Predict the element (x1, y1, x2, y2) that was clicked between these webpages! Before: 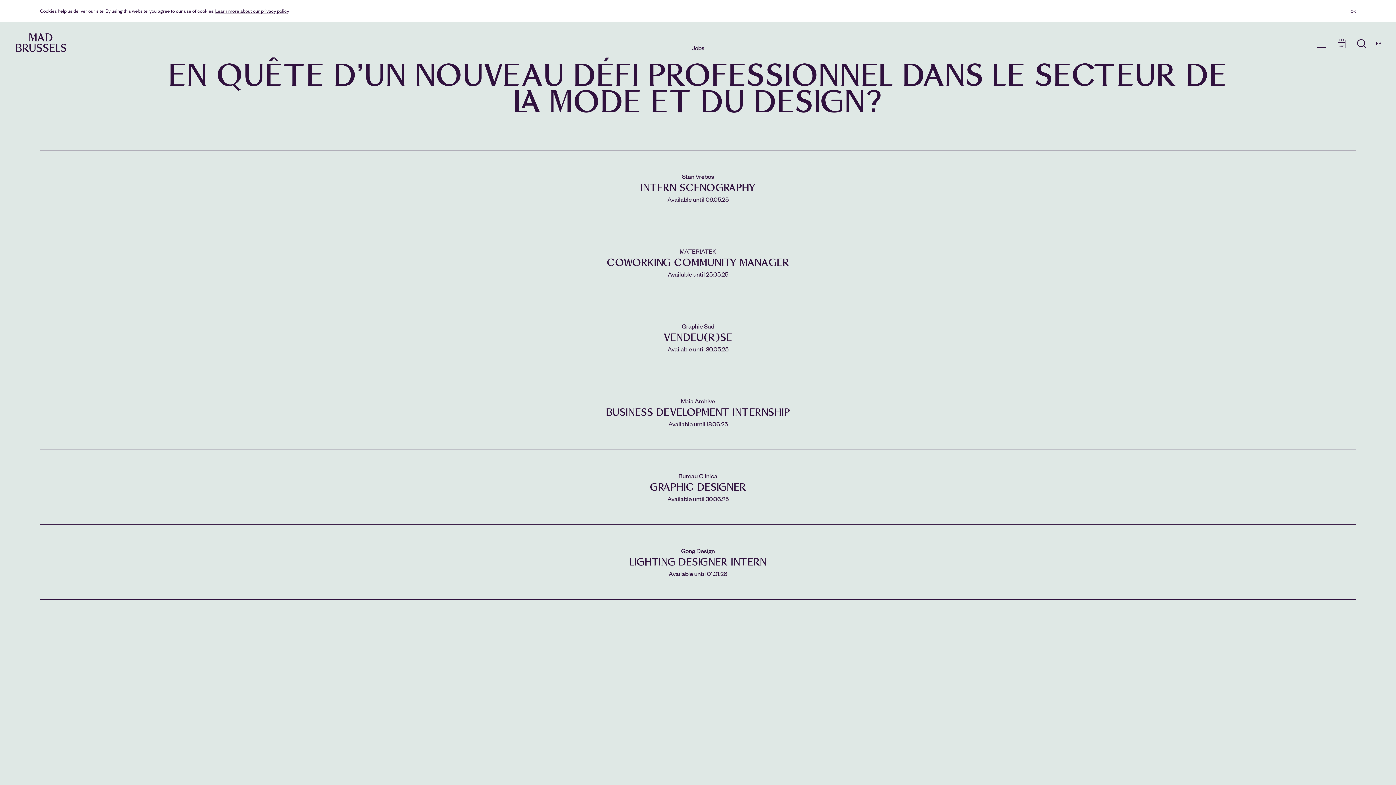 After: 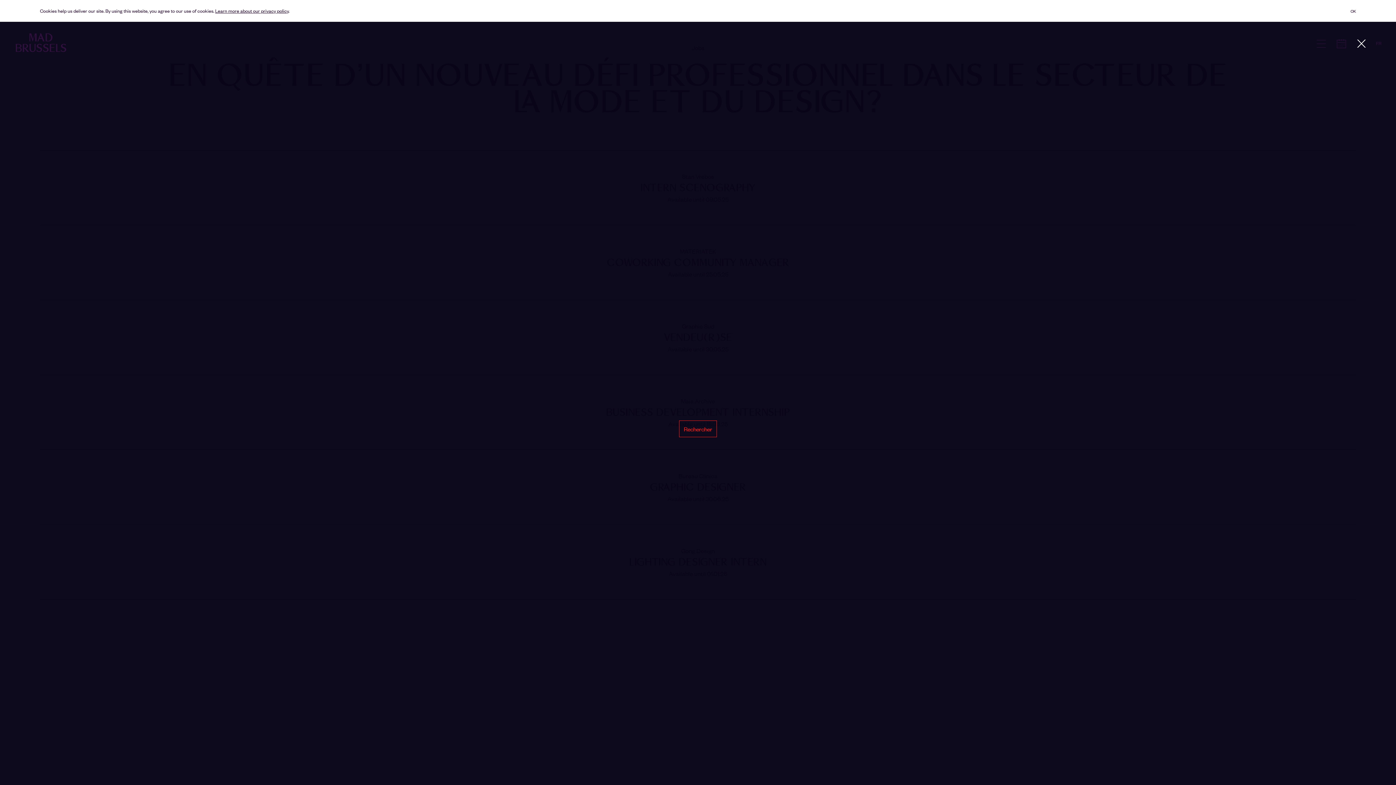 Action: bbox: (1357, 39, 1367, 48)